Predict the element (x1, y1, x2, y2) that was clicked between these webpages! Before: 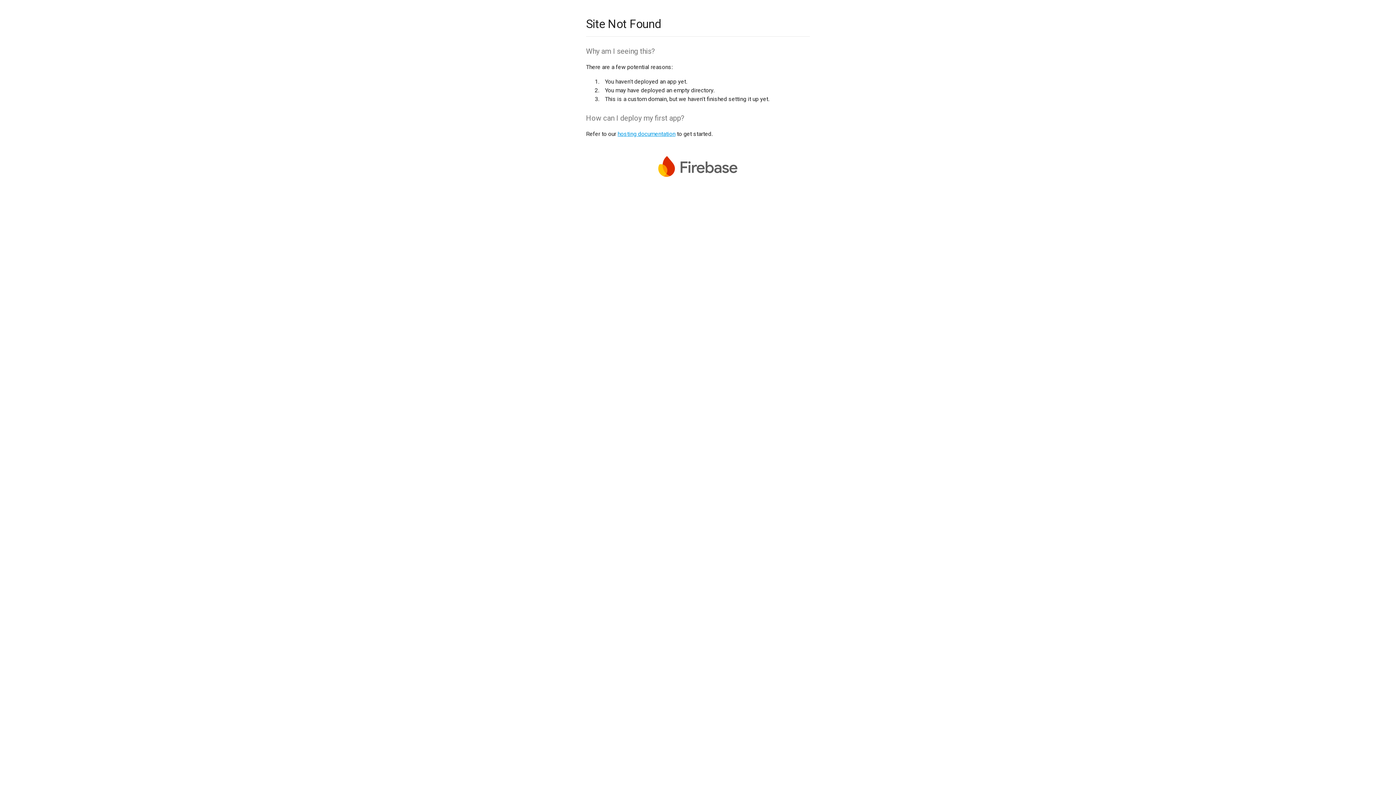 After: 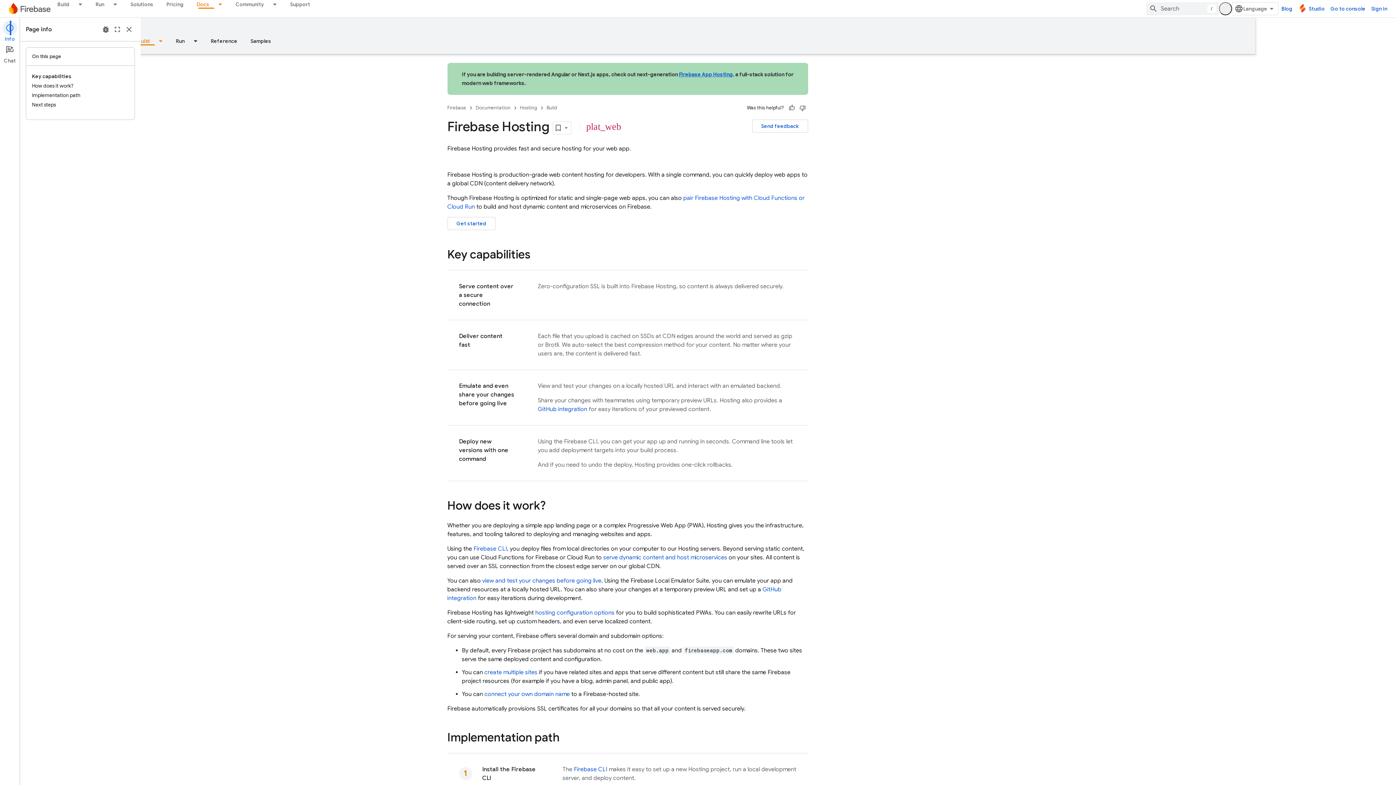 Action: bbox: (617, 130, 675, 137) label: hosting documentation